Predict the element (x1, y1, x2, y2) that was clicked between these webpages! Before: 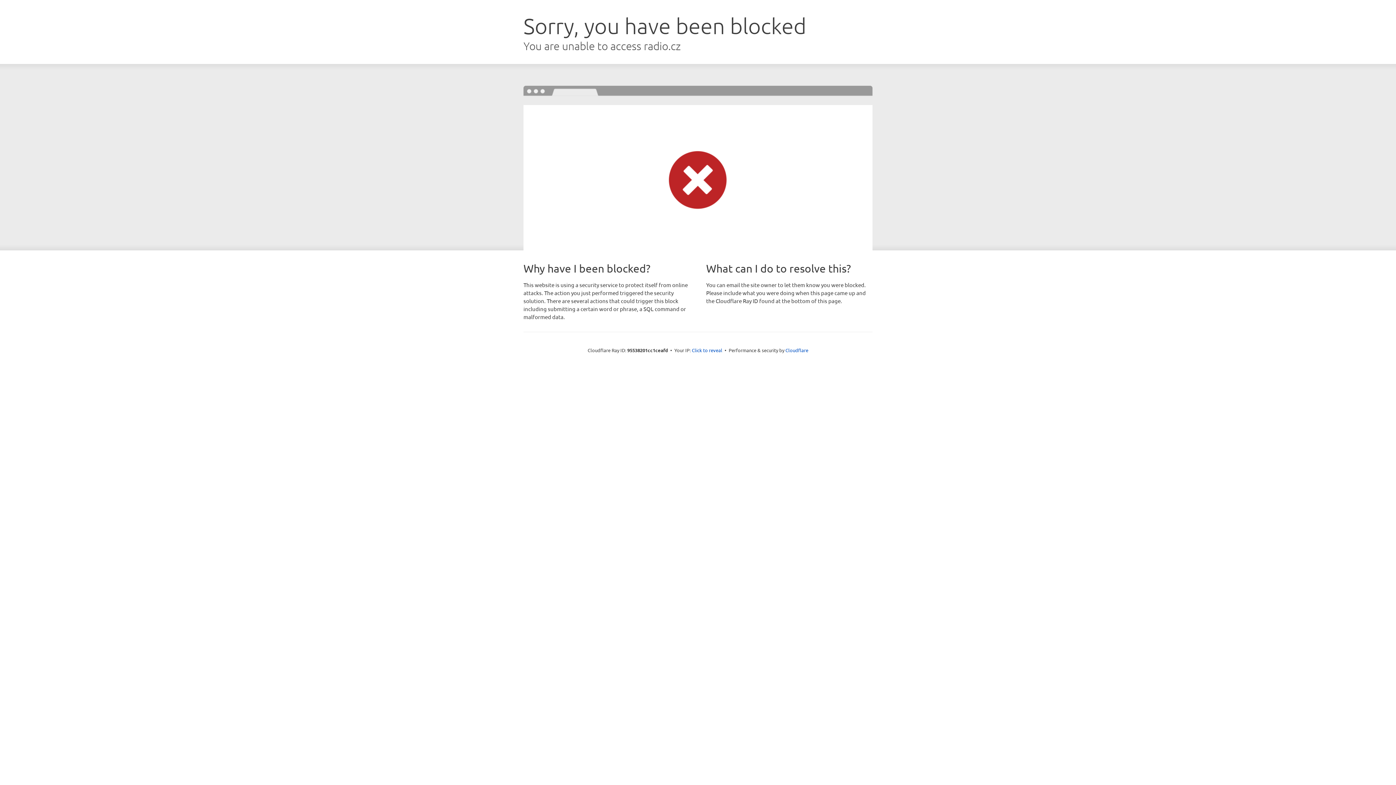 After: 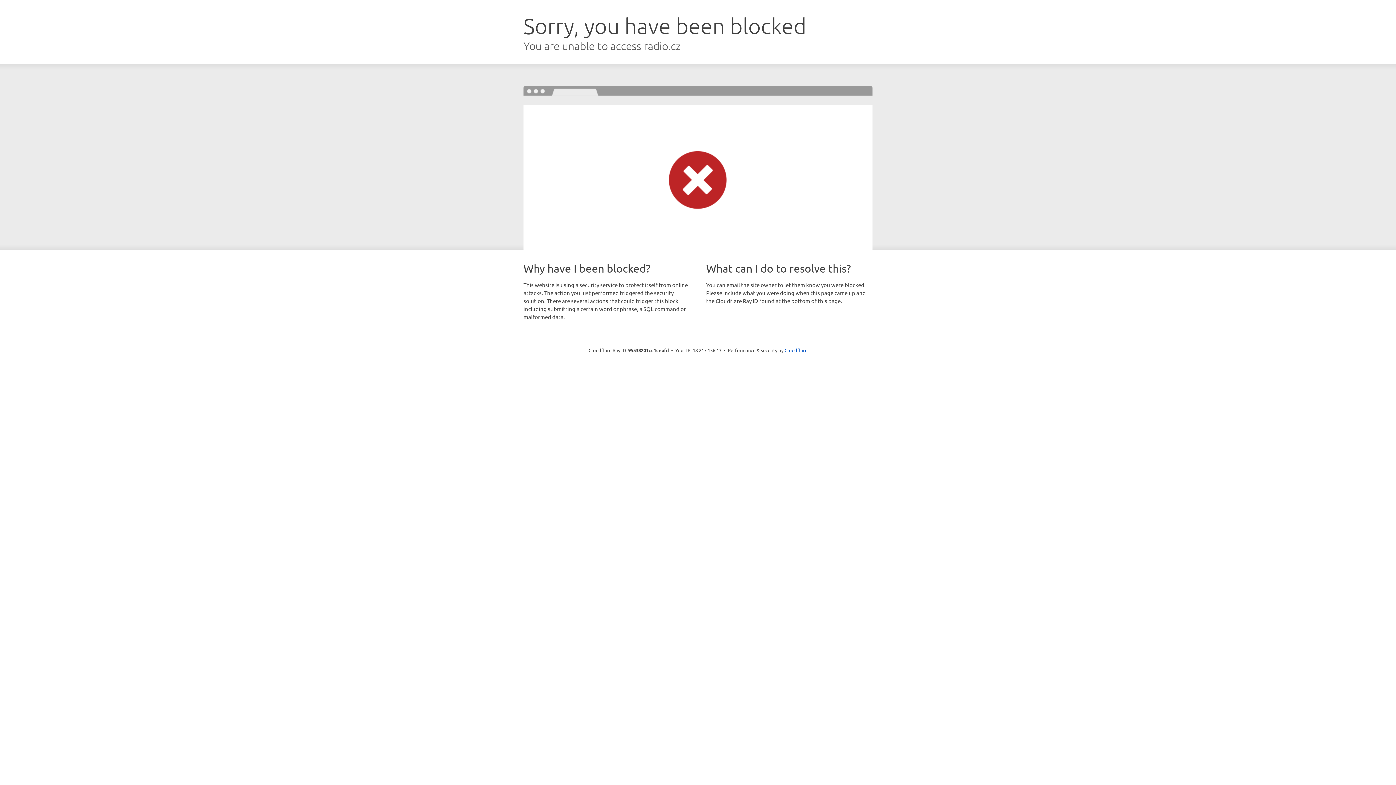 Action: label: Click to reveal bbox: (692, 346, 722, 353)